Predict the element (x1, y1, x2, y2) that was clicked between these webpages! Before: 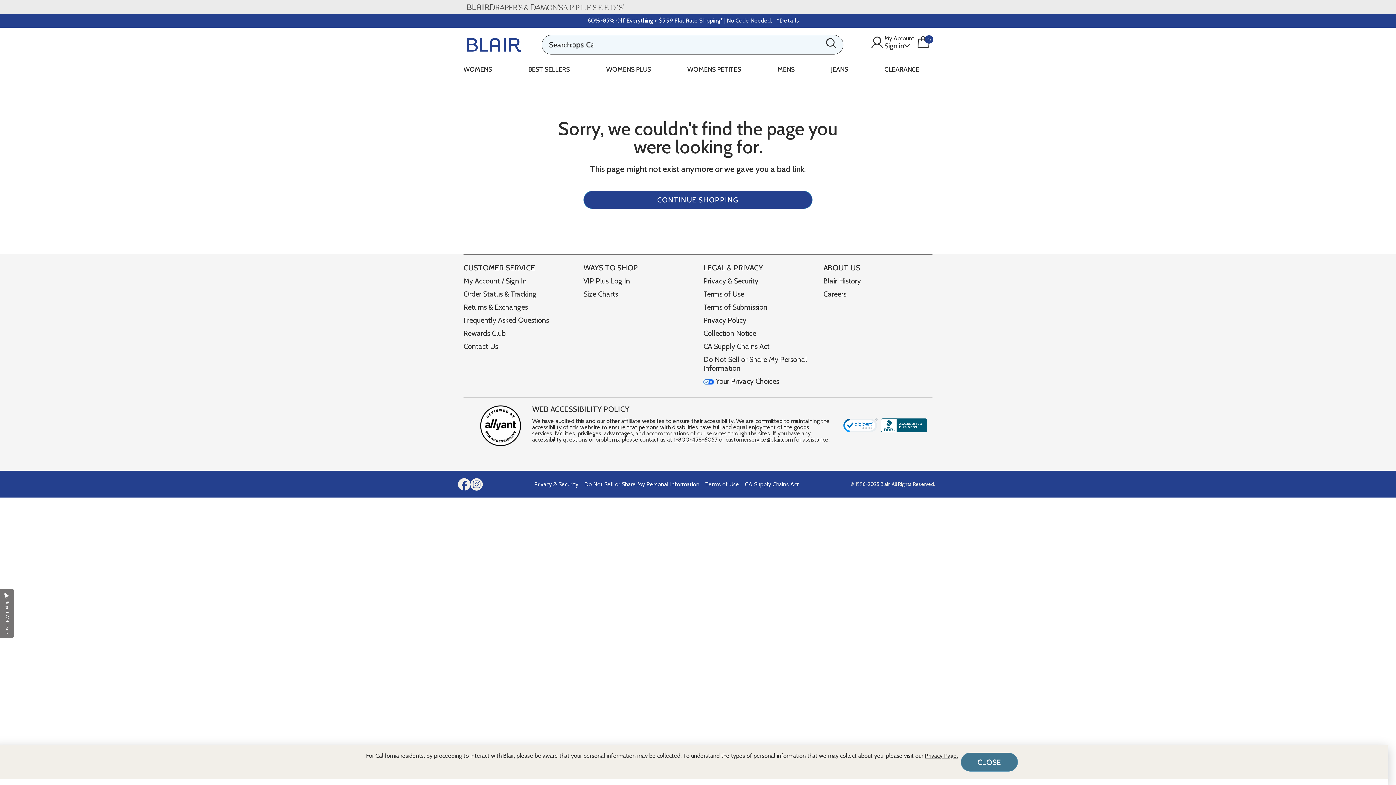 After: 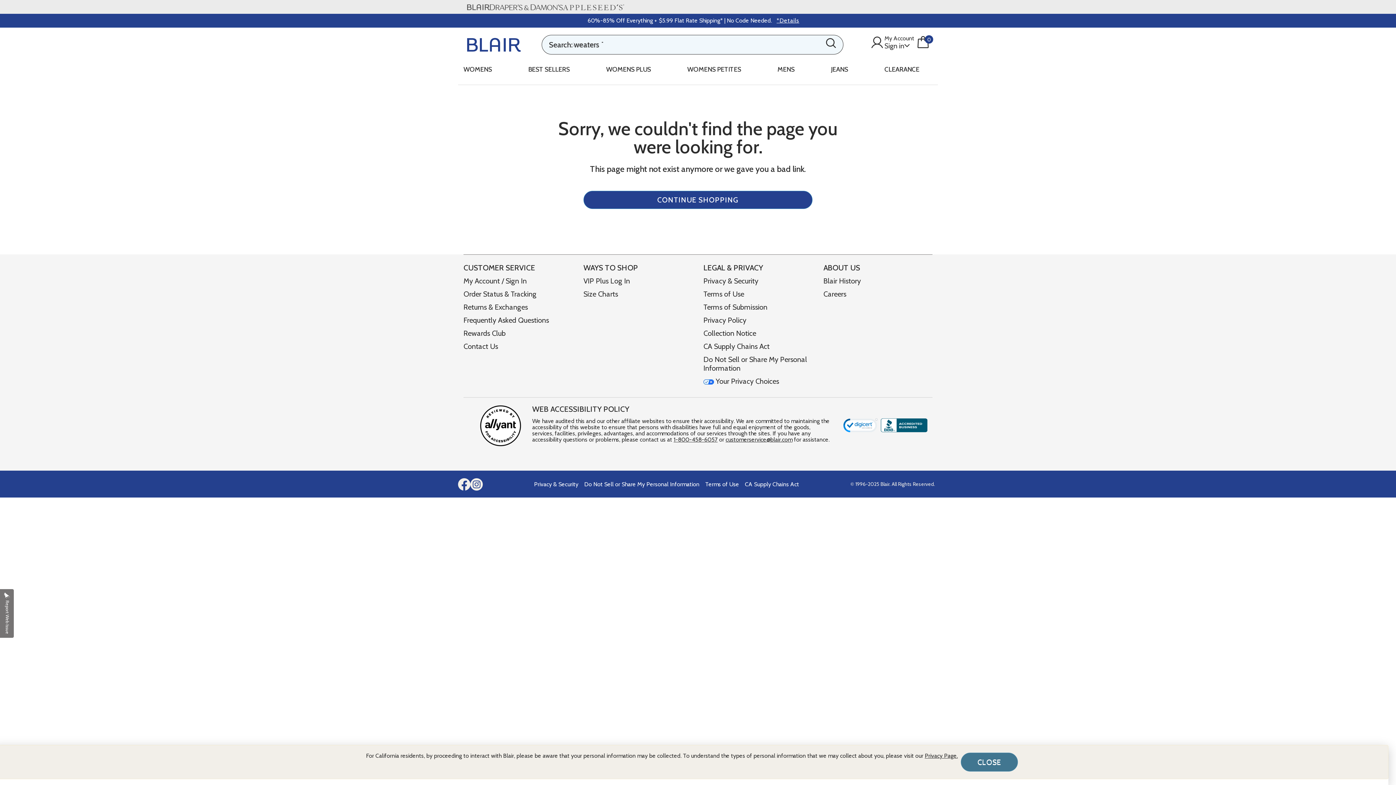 Action: bbox: (877, 421, 928, 428)